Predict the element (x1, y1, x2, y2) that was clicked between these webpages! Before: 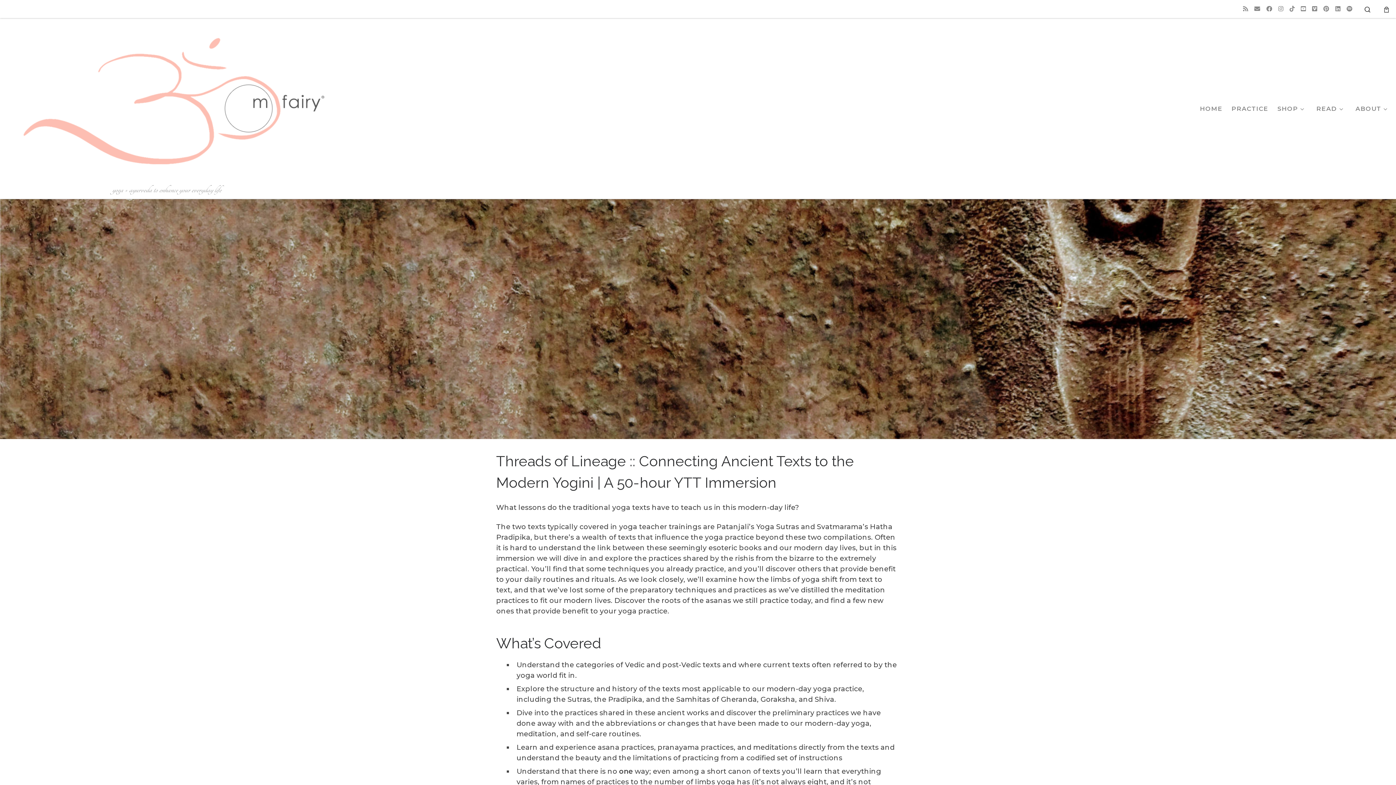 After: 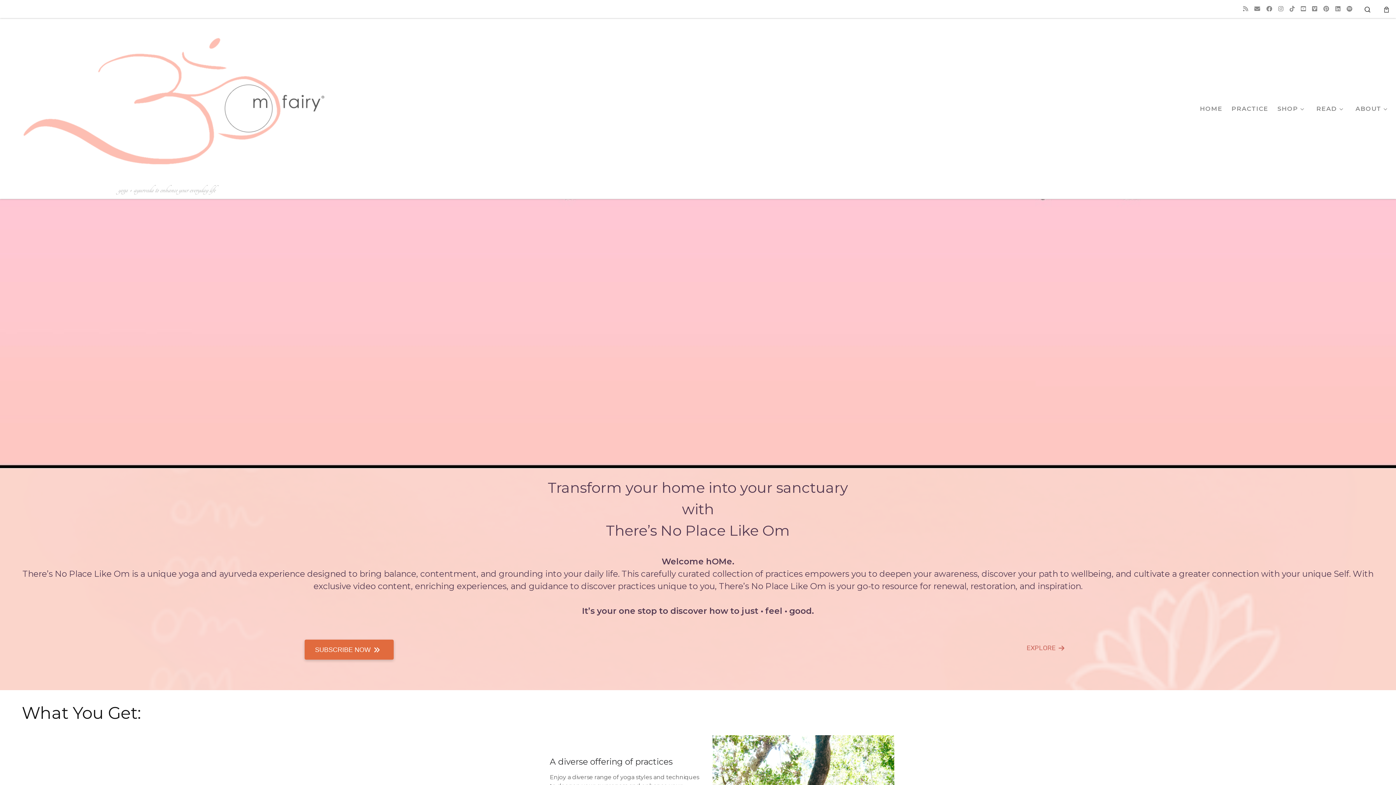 Action: bbox: (1229, 101, 1270, 116) label: PRACTICE